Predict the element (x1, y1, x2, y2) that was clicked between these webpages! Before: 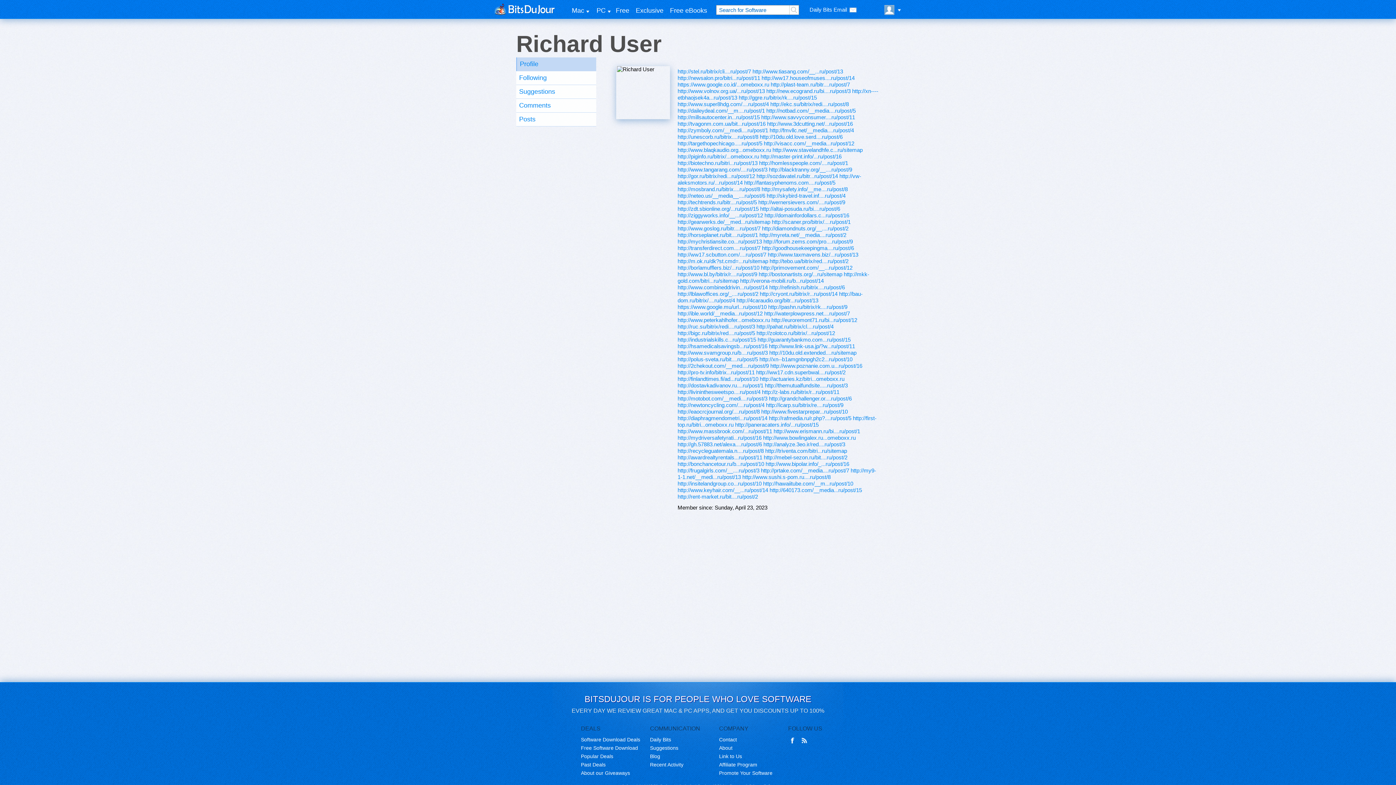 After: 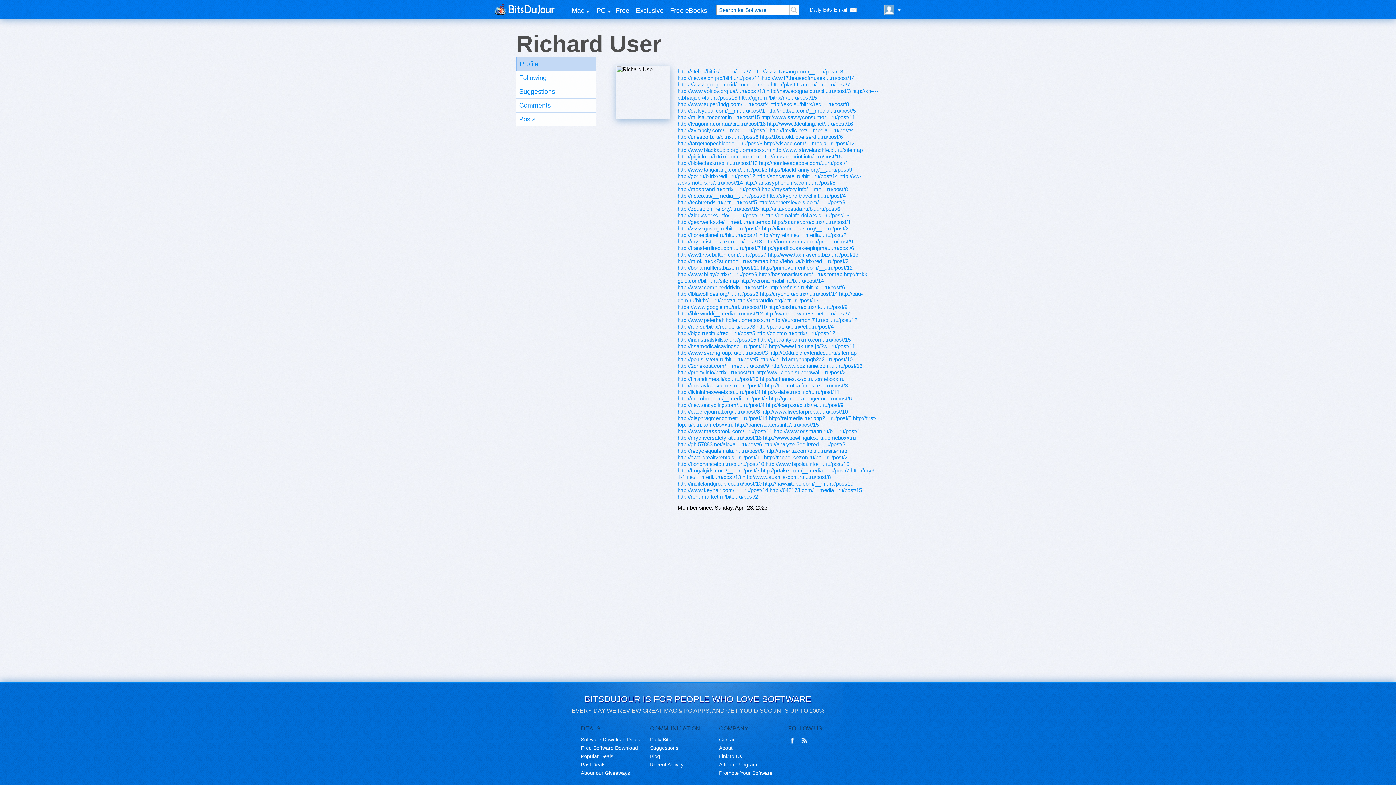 Action: label: http://www.tangarang.com/....ru/post/3 bbox: (677, 166, 767, 172)